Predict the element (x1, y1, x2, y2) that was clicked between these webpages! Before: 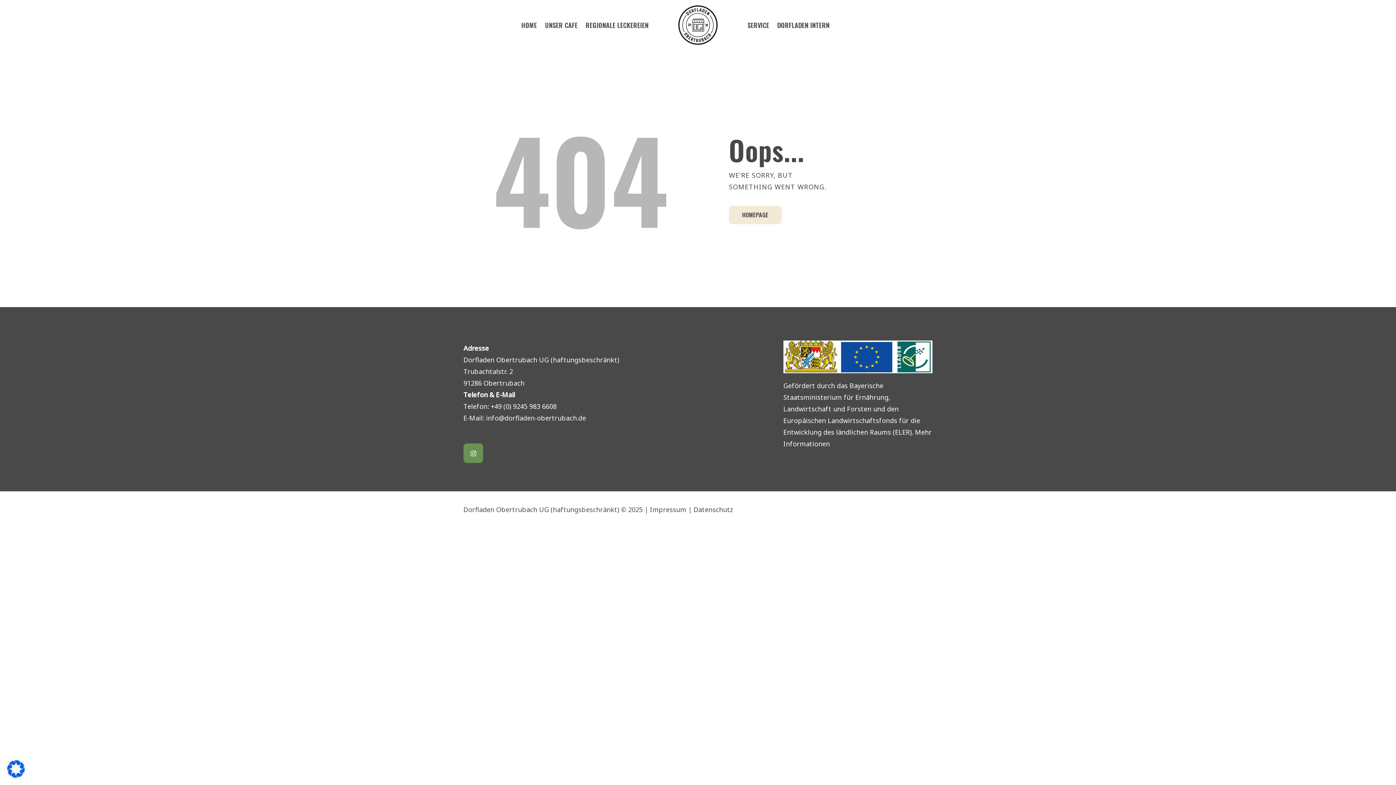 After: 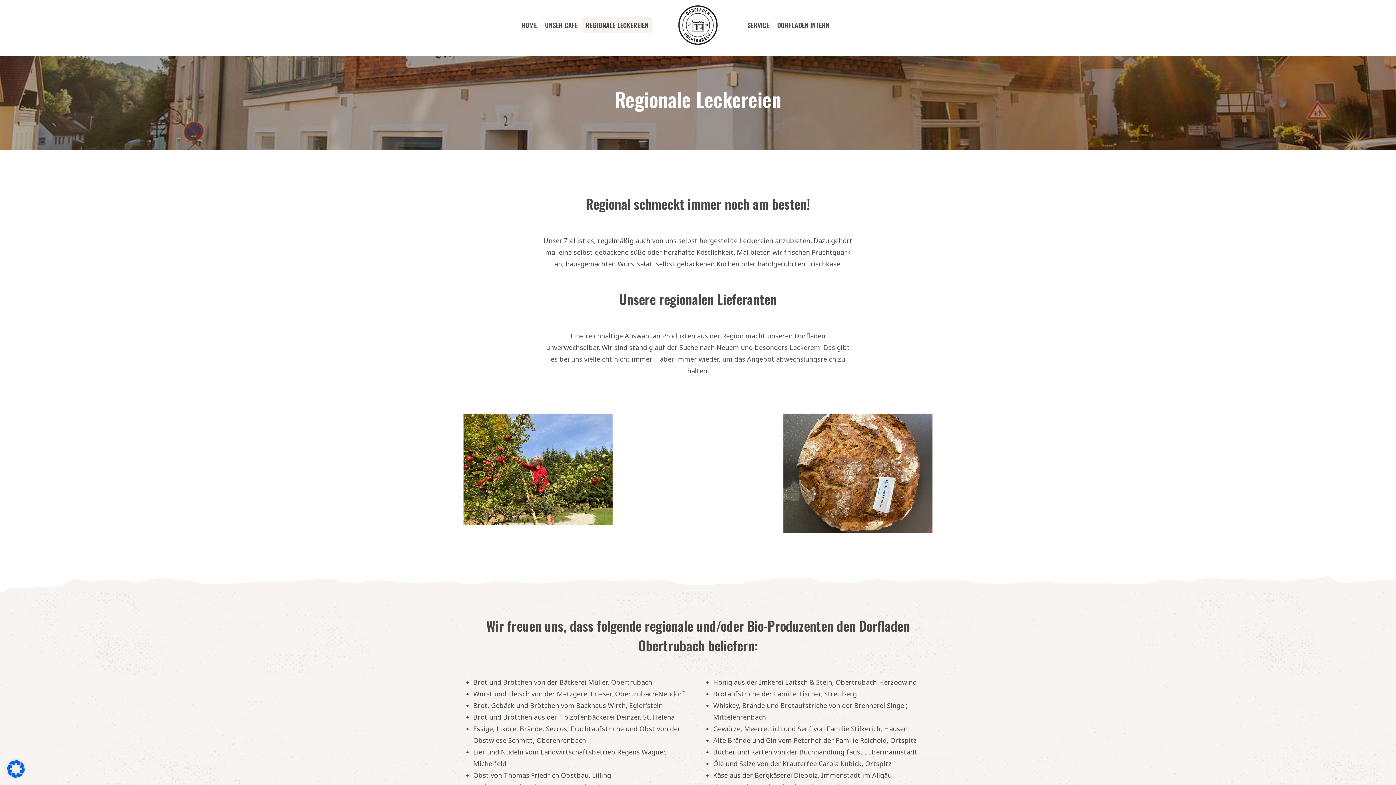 Action: bbox: (581, 16, 652, 33) label: REGIONALE LECKEREIEN